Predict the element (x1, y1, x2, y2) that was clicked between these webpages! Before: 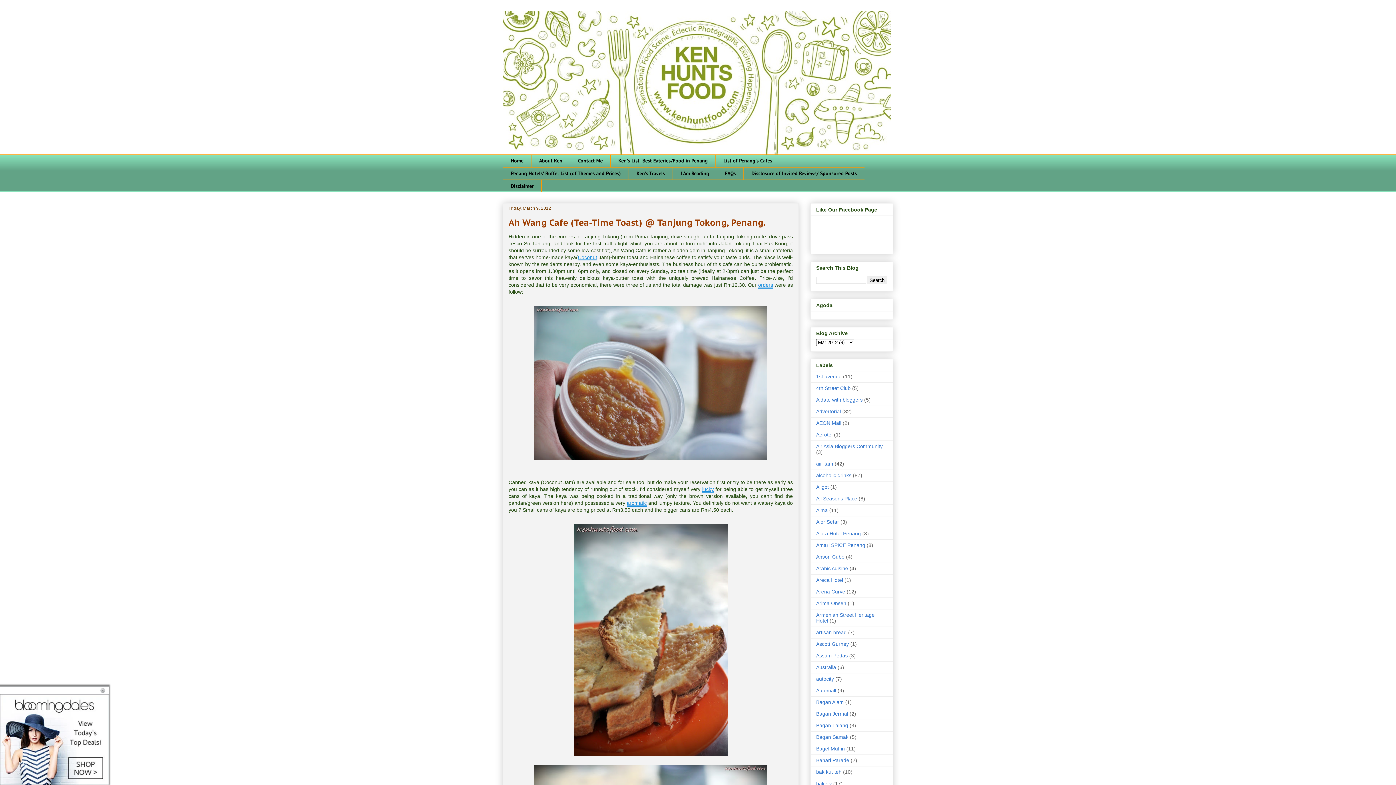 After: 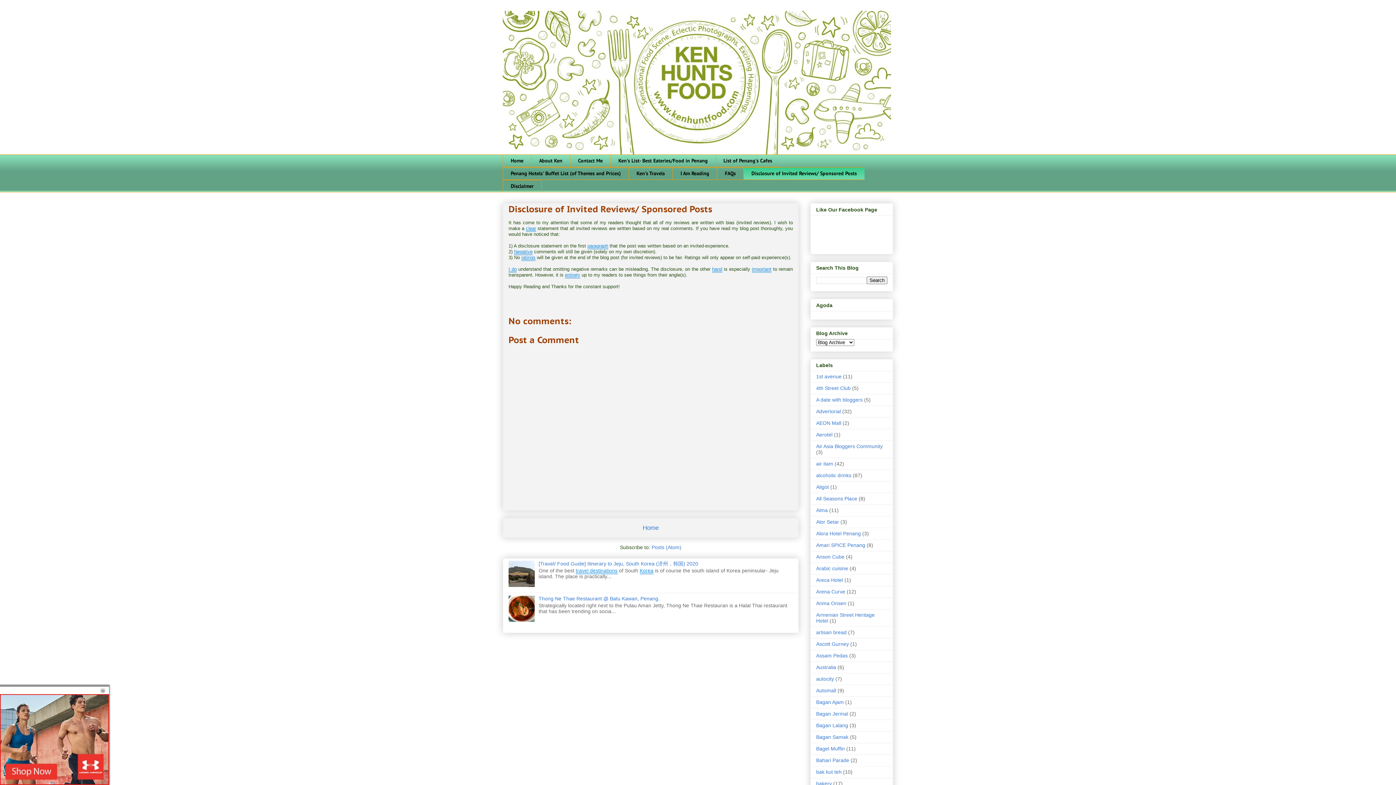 Action: bbox: (743, 167, 864, 179) label: Disclosure of Invited Reviews/ Sponsored Posts